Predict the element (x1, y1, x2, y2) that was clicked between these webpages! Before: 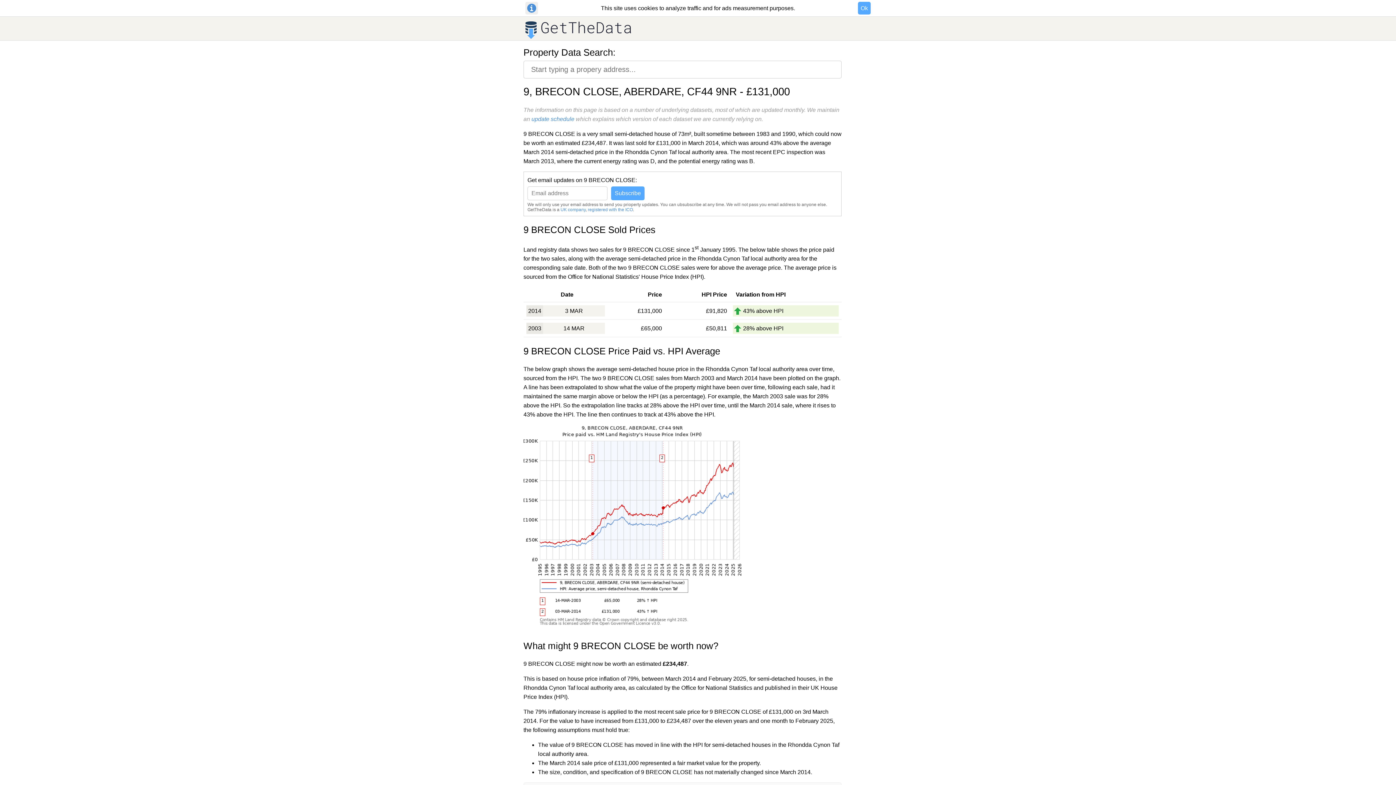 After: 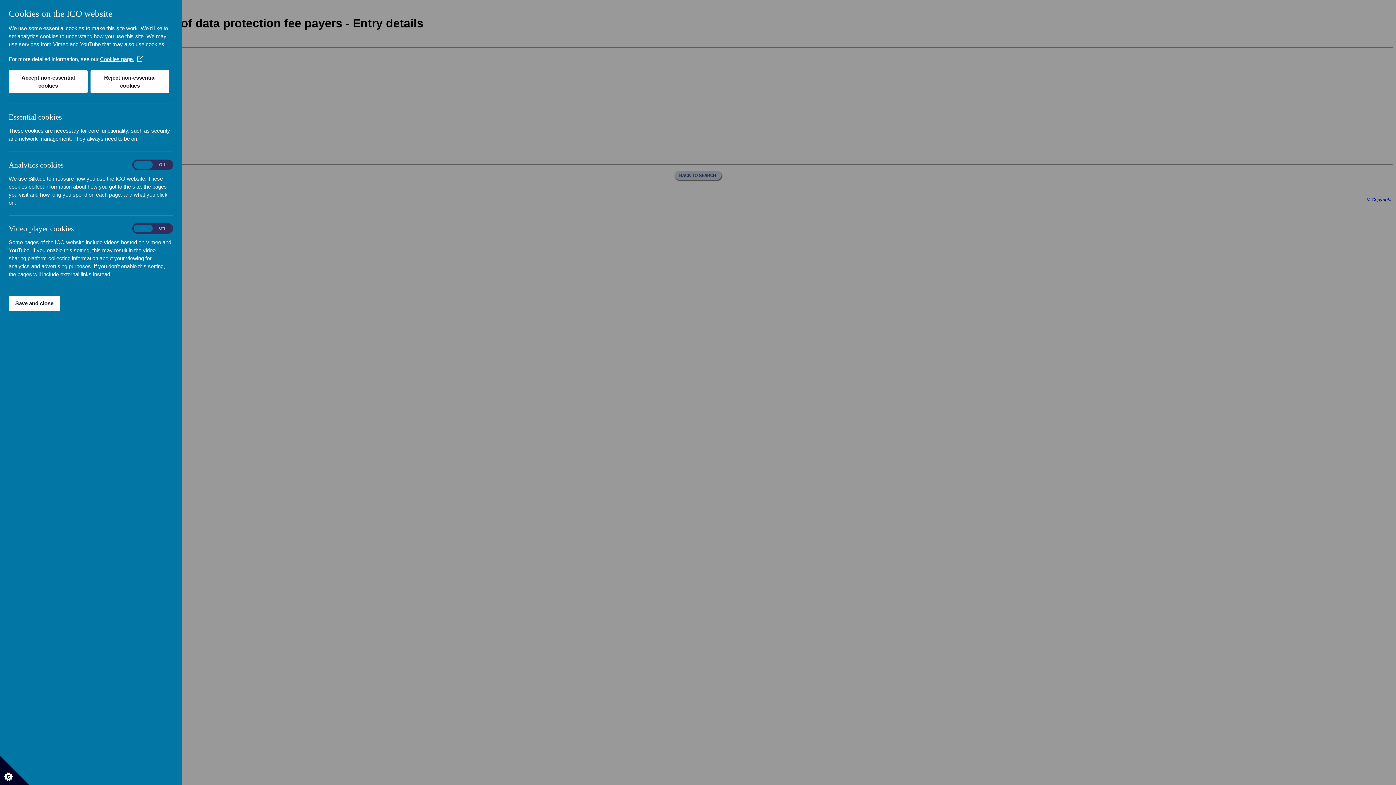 Action: bbox: (588, 207, 633, 212) label: registered with the ICO